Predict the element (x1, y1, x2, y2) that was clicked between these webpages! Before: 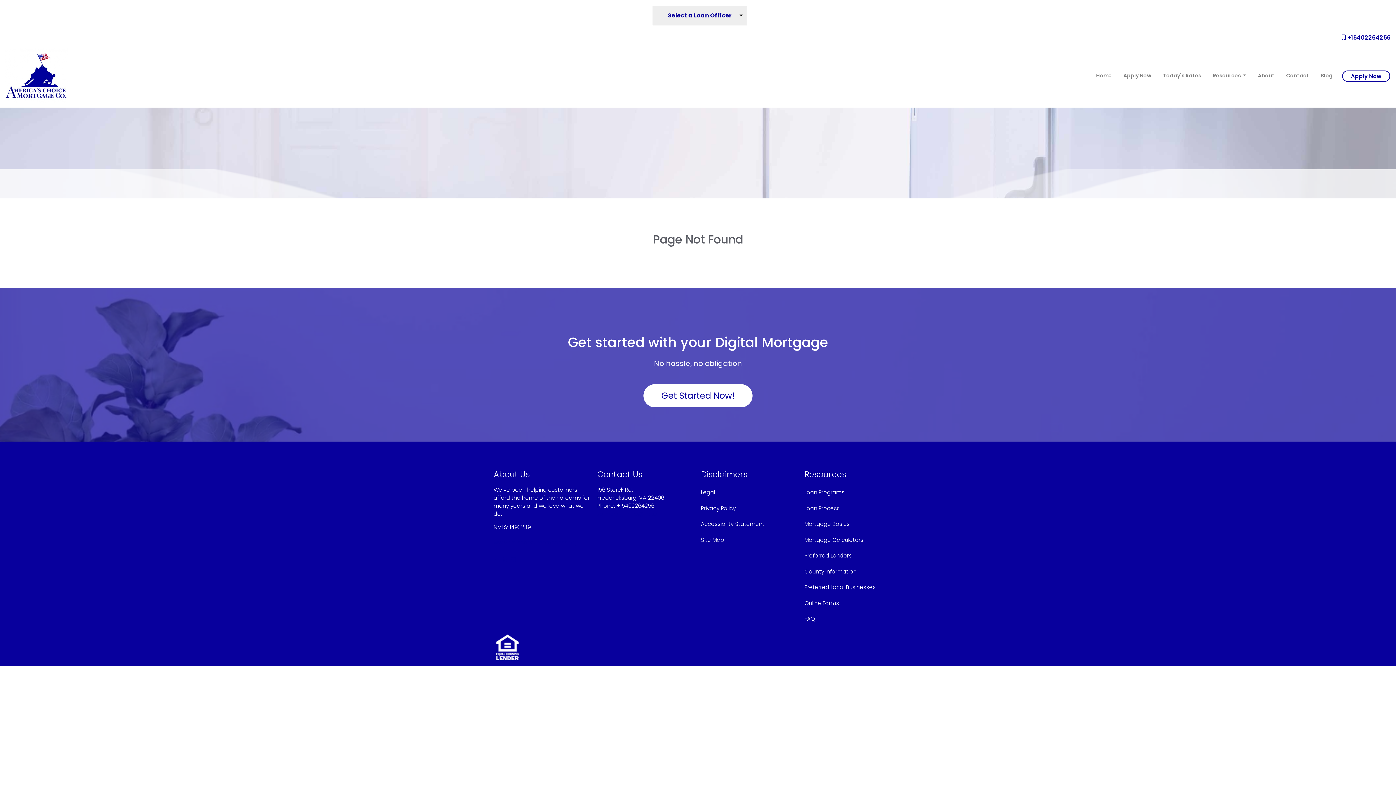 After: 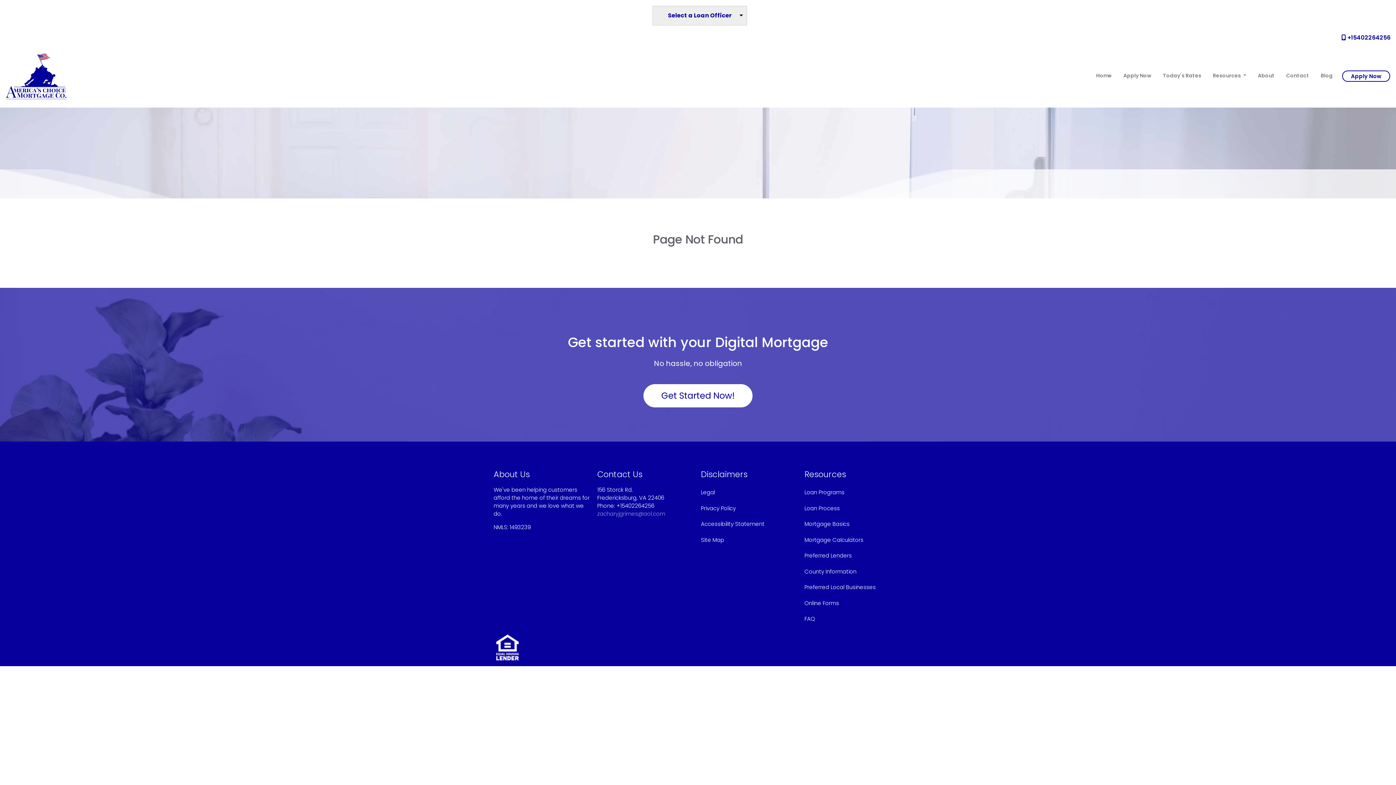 Action: bbox: (597, 510, 665, 517) label: zacharyjgrimes@aol.com